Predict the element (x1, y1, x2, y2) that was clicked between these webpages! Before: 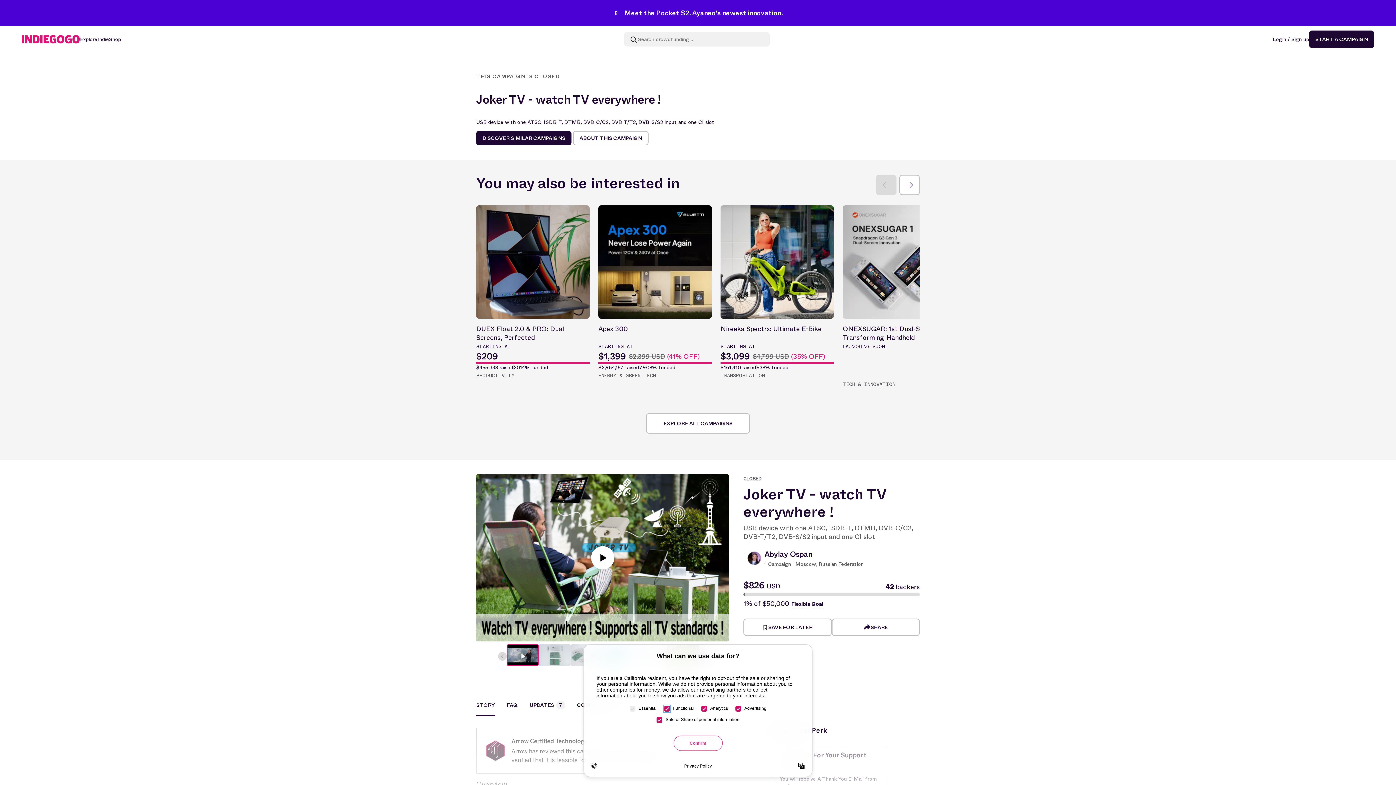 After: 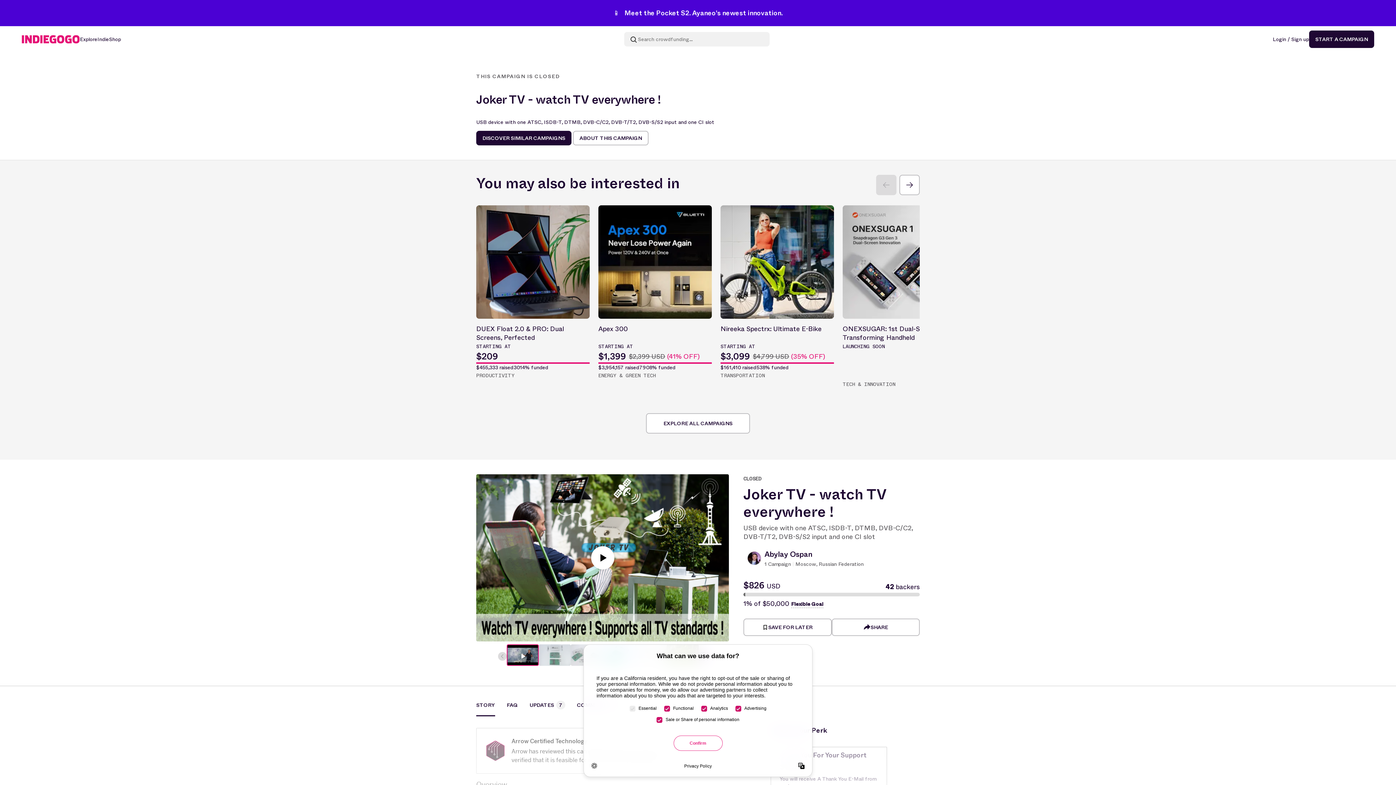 Action: label: STORY bbox: (476, 701, 495, 716)